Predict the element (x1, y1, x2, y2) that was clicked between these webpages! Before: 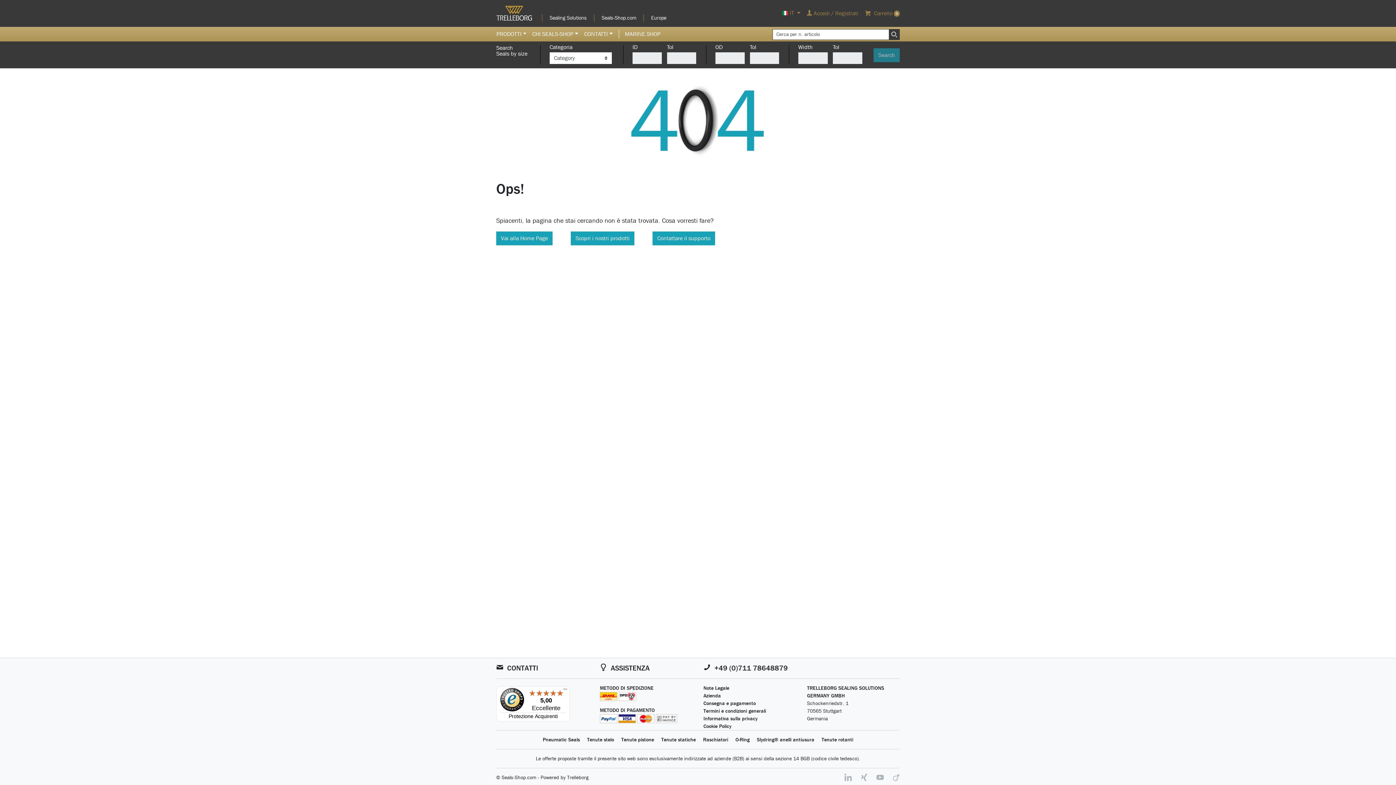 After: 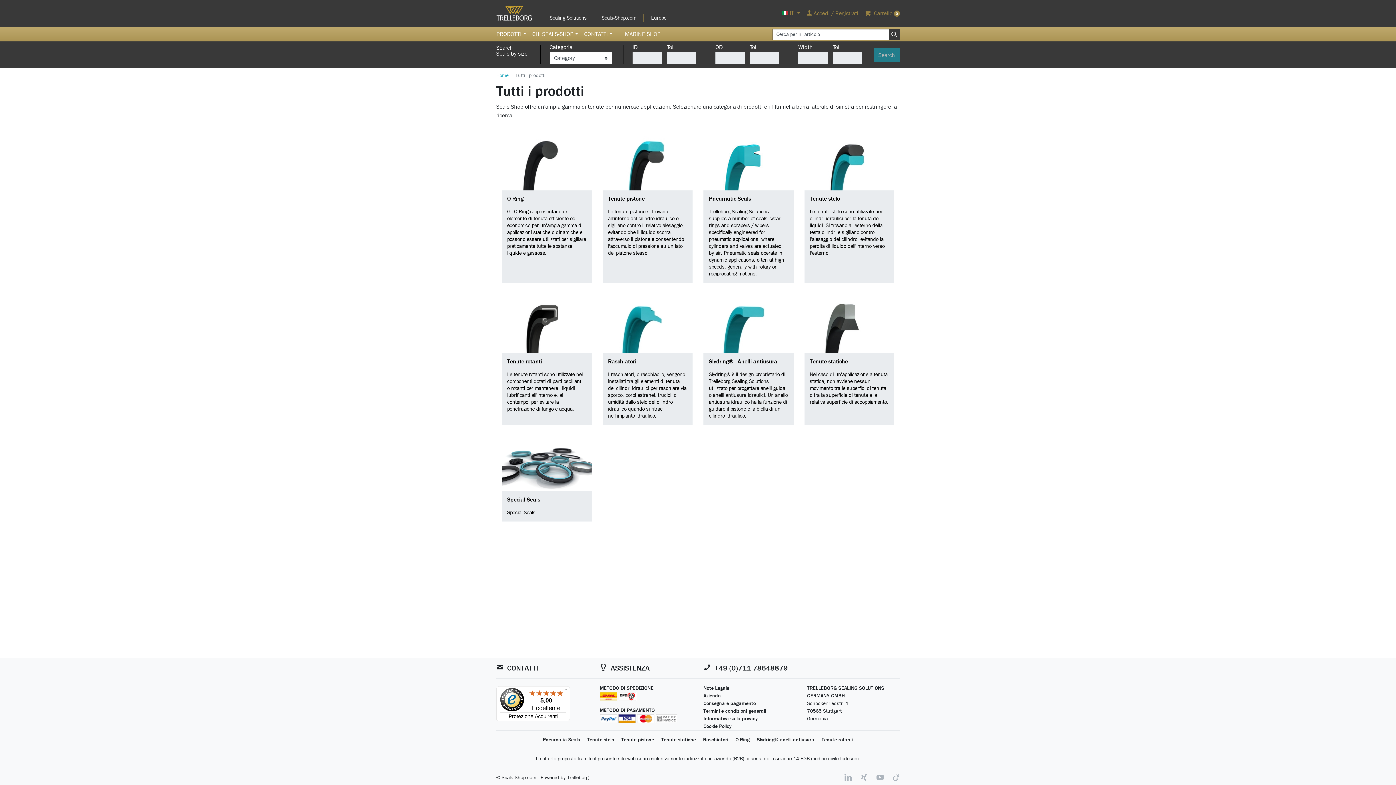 Action: bbox: (570, 231, 634, 245) label: Scopri i nostri prodotti